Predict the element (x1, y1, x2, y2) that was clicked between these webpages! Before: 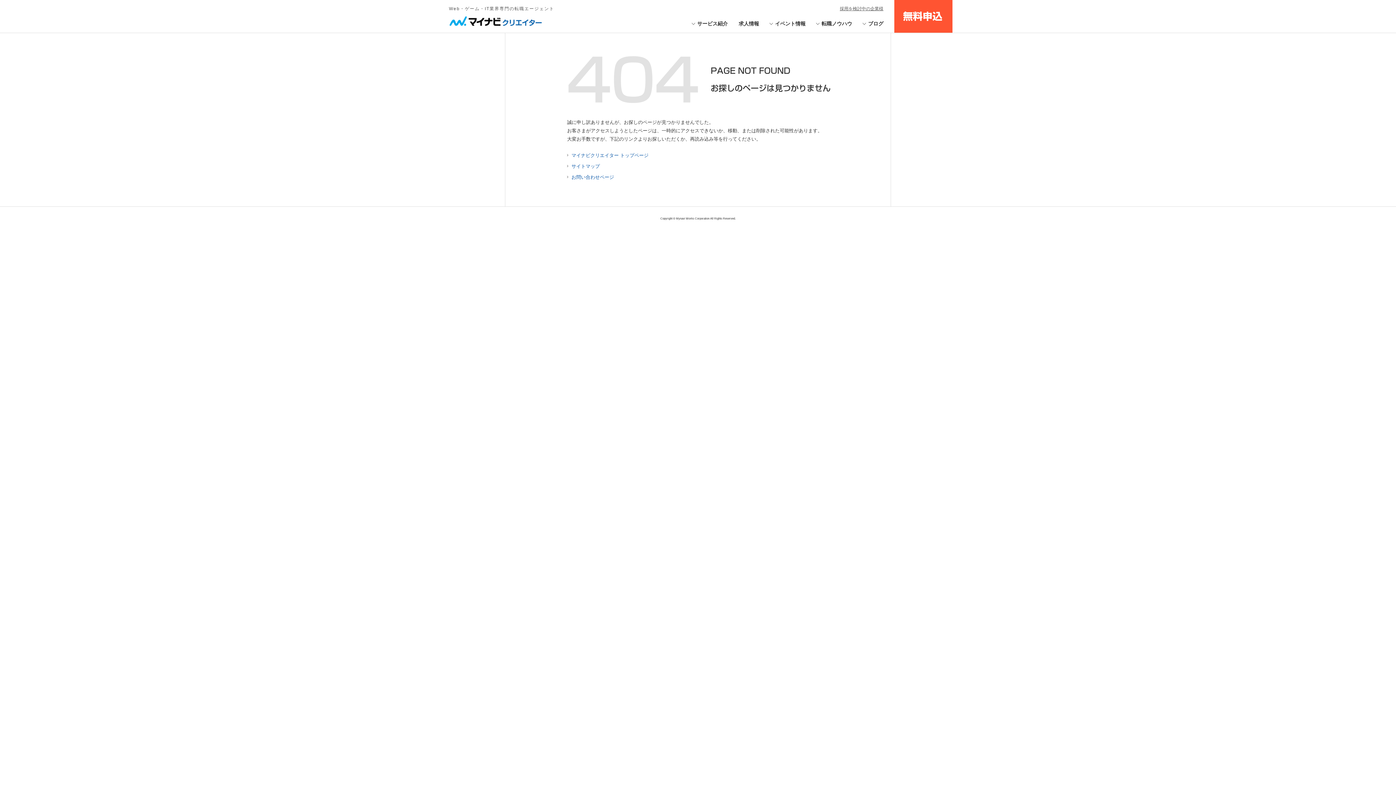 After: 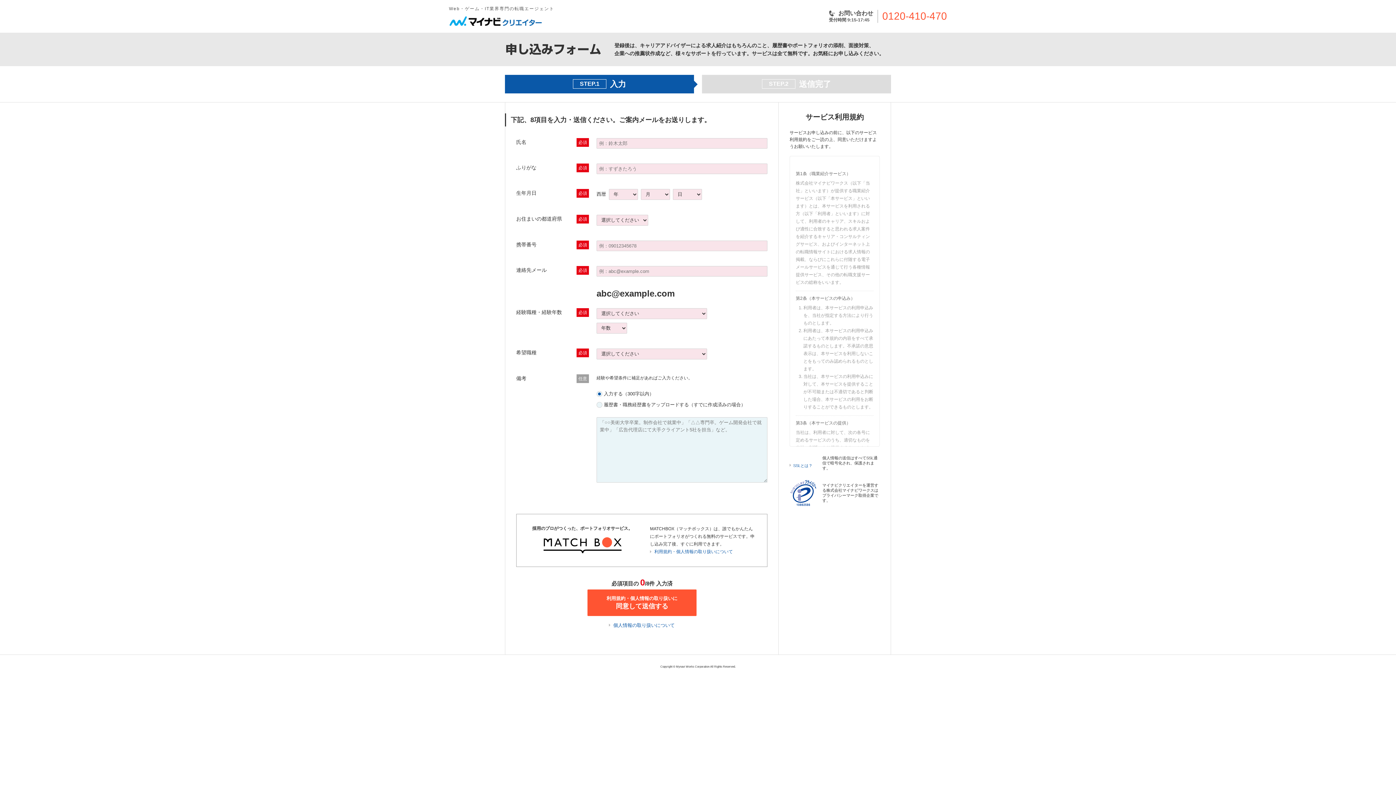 Action: bbox: (894, 0, 952, 32) label: 無料申込